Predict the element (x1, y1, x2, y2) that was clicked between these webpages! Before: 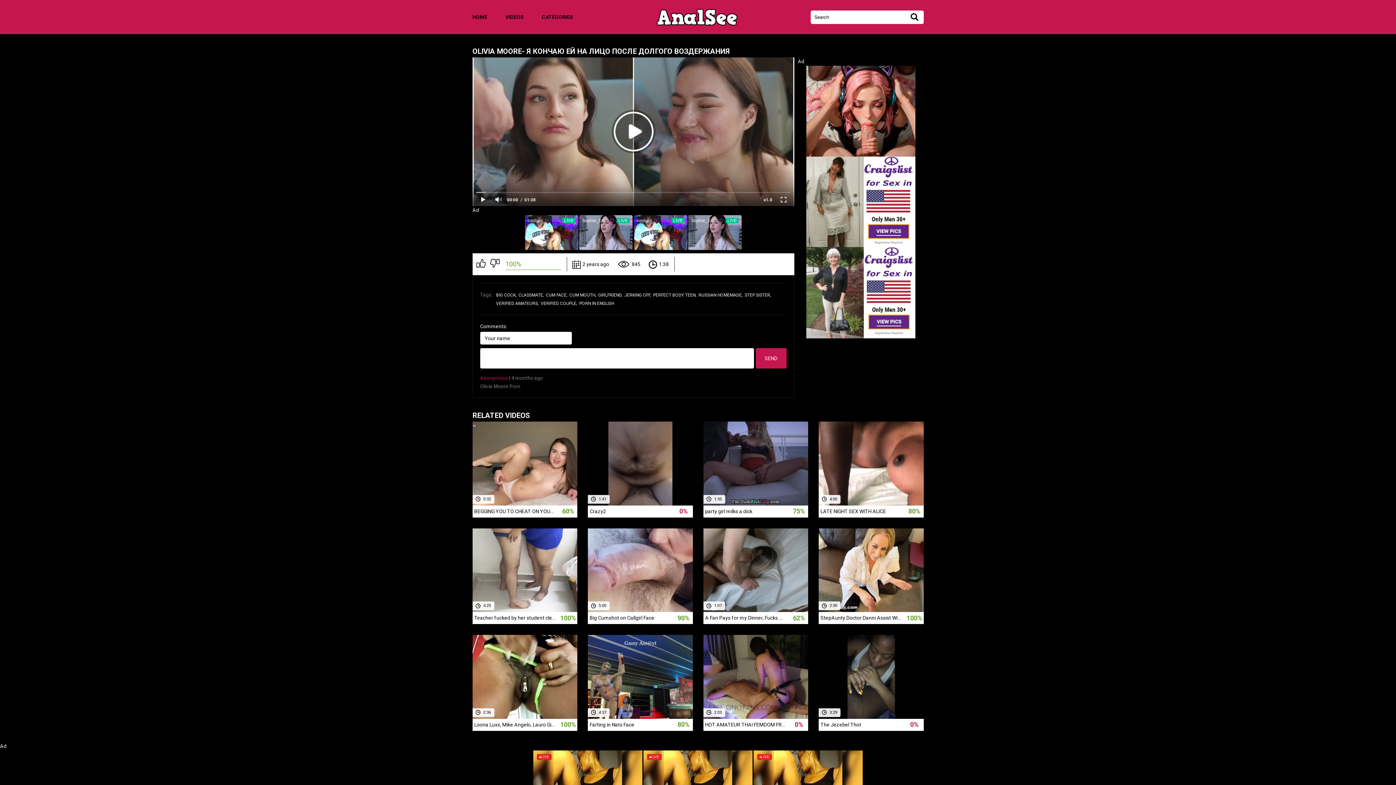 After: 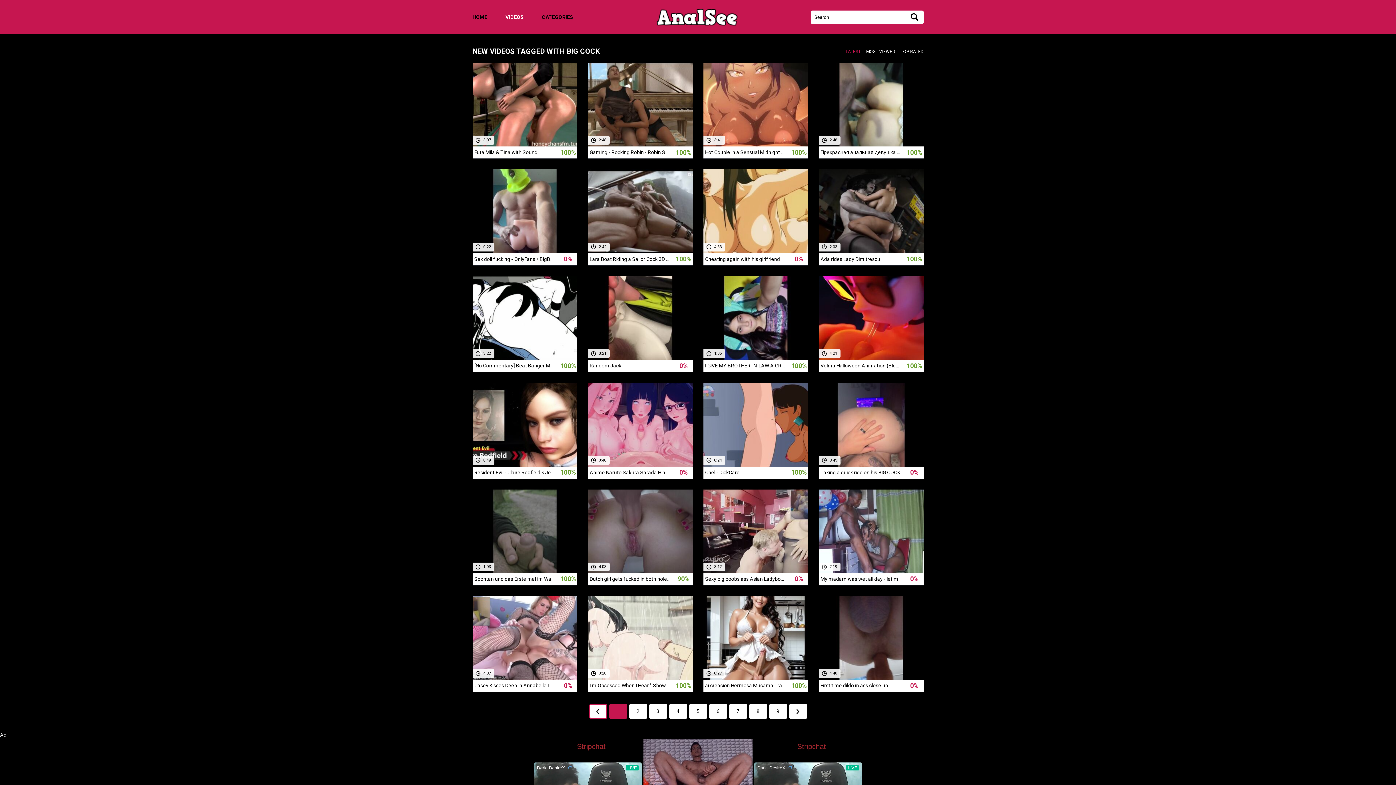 Action: bbox: (496, 292, 516, 297) label: BIG COCK,